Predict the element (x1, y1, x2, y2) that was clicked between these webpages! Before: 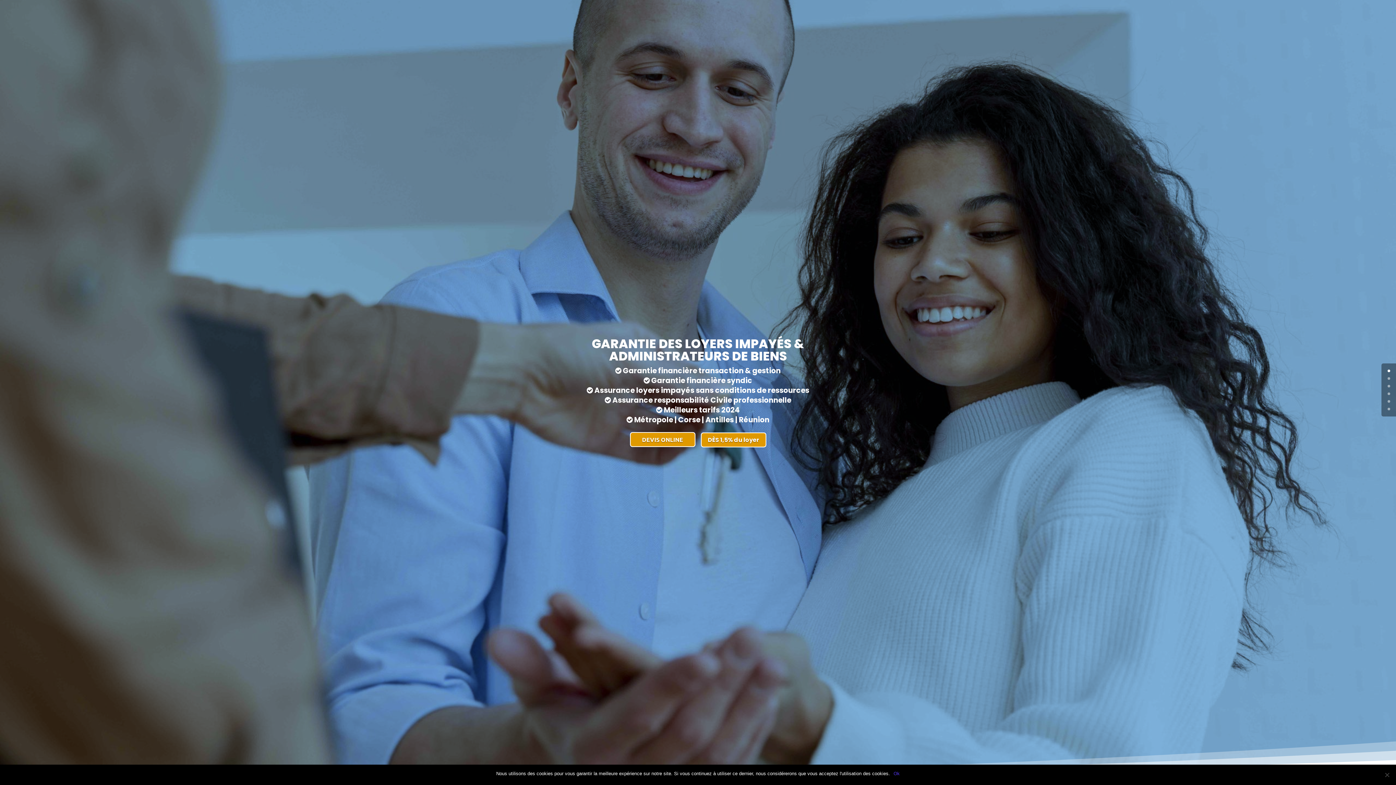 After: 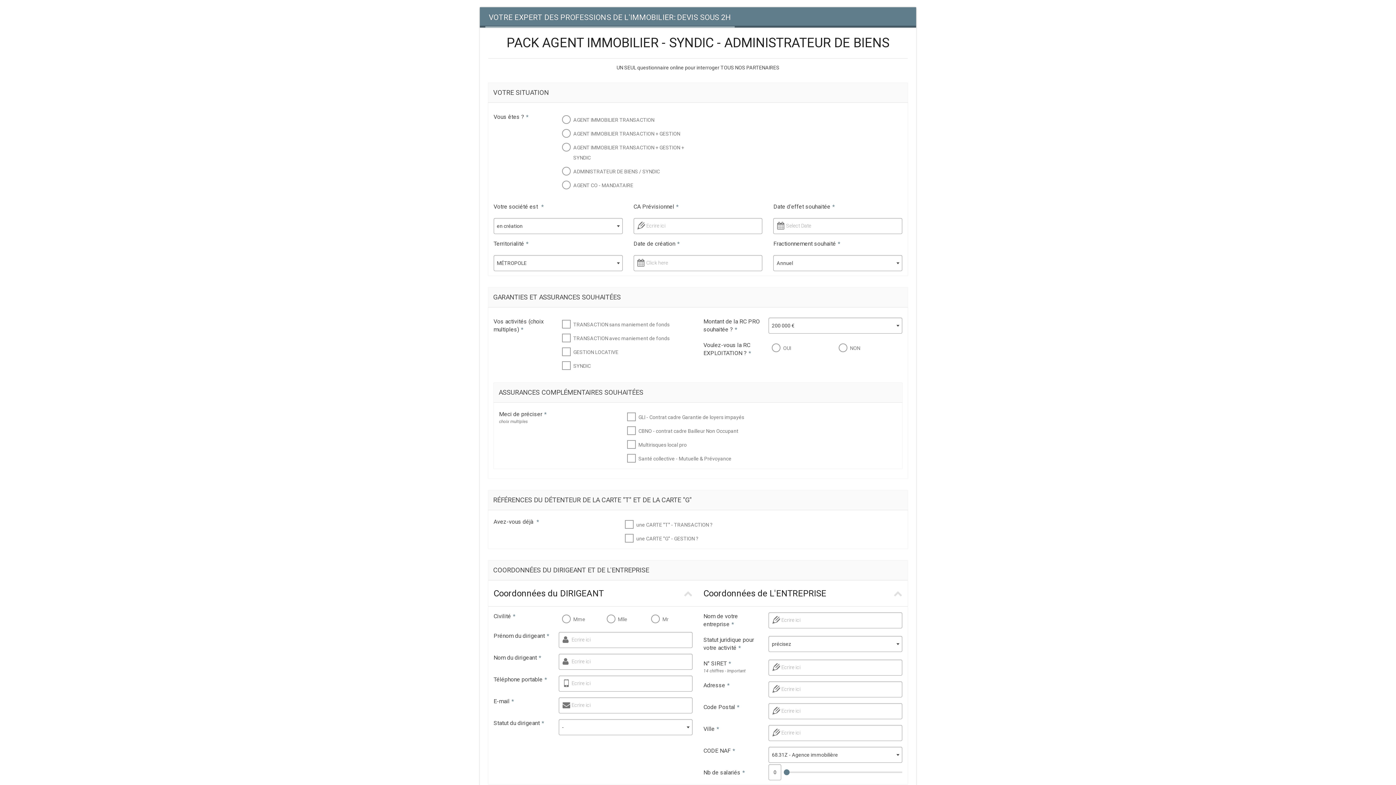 Action: bbox: (630, 432, 695, 447) label: DEVIS ONLINE